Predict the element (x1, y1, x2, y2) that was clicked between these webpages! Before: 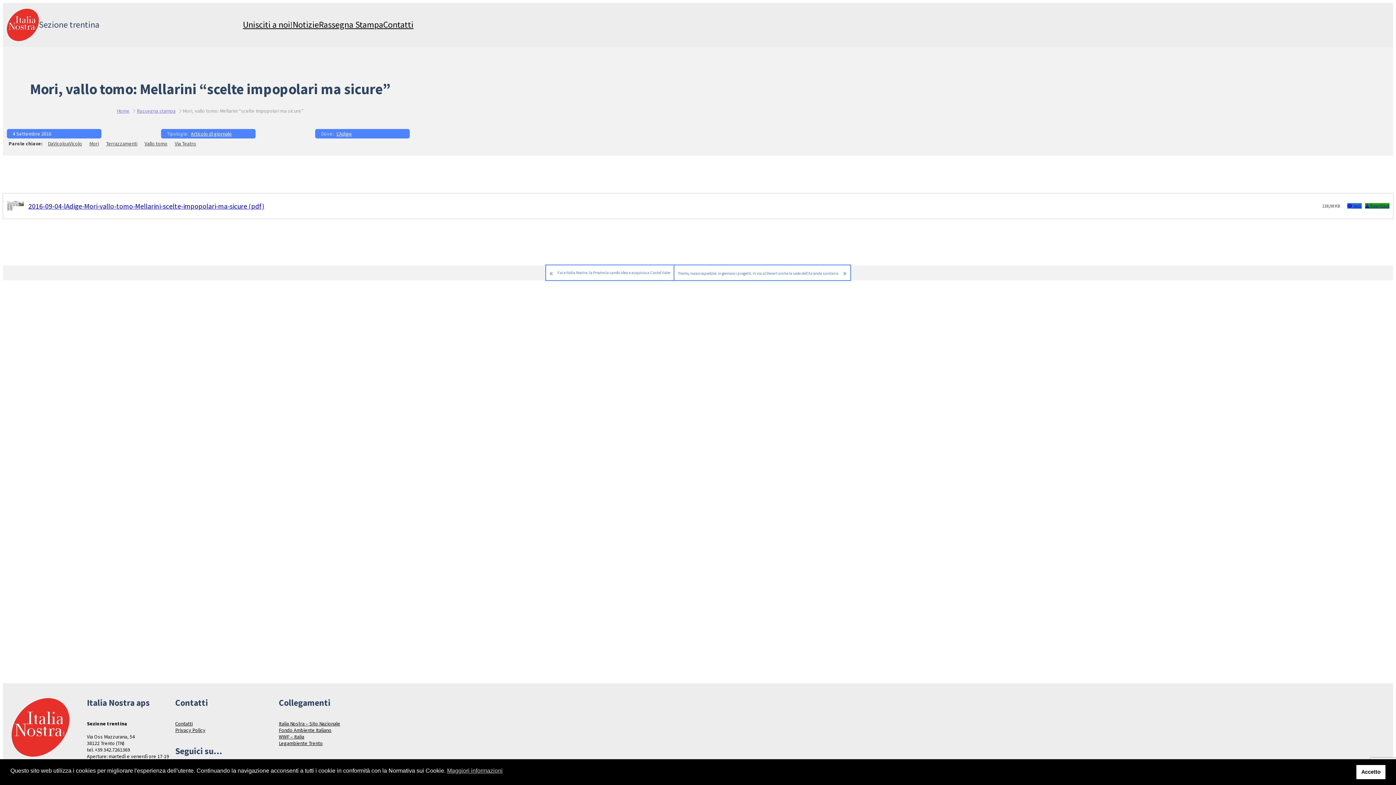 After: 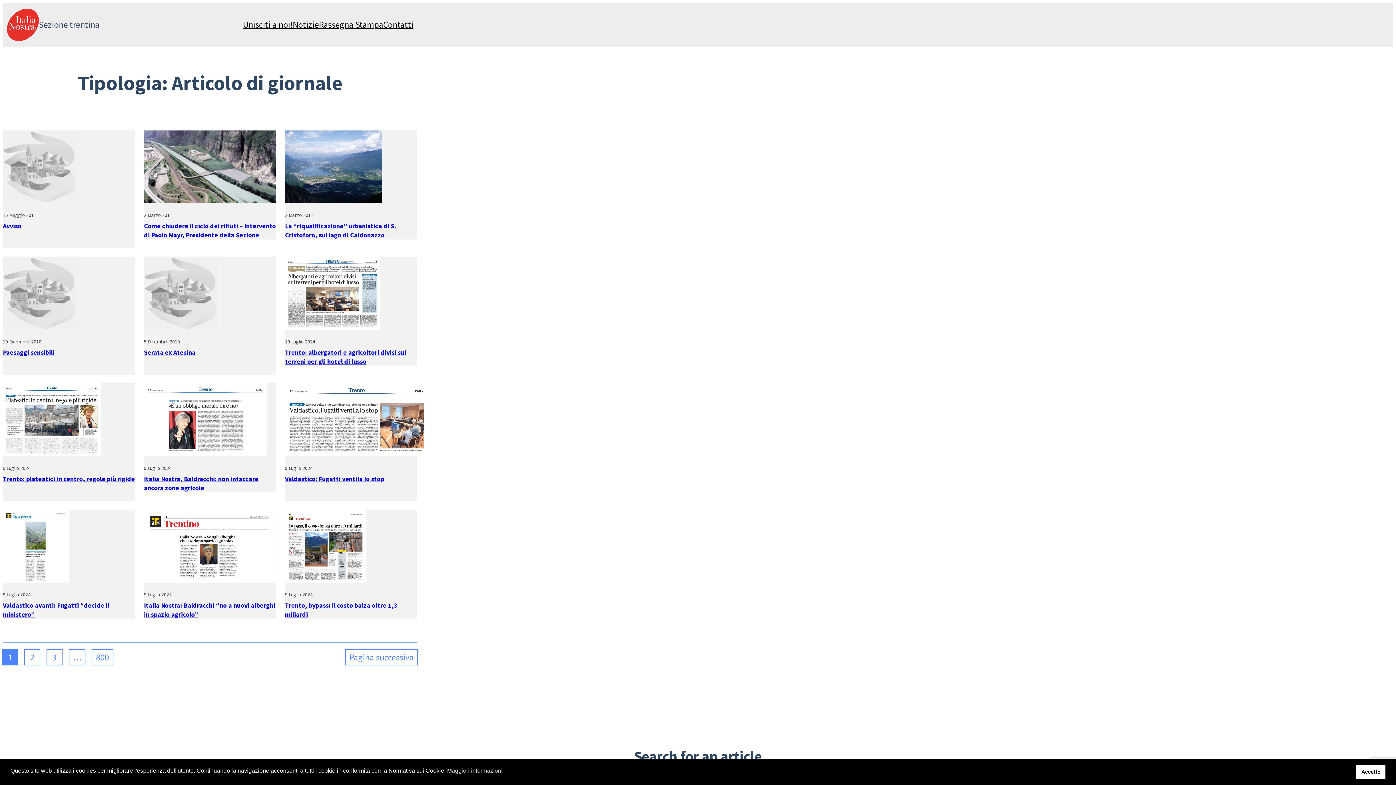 Action: bbox: (166, 130, 232, 137) label: Articolo di giornale